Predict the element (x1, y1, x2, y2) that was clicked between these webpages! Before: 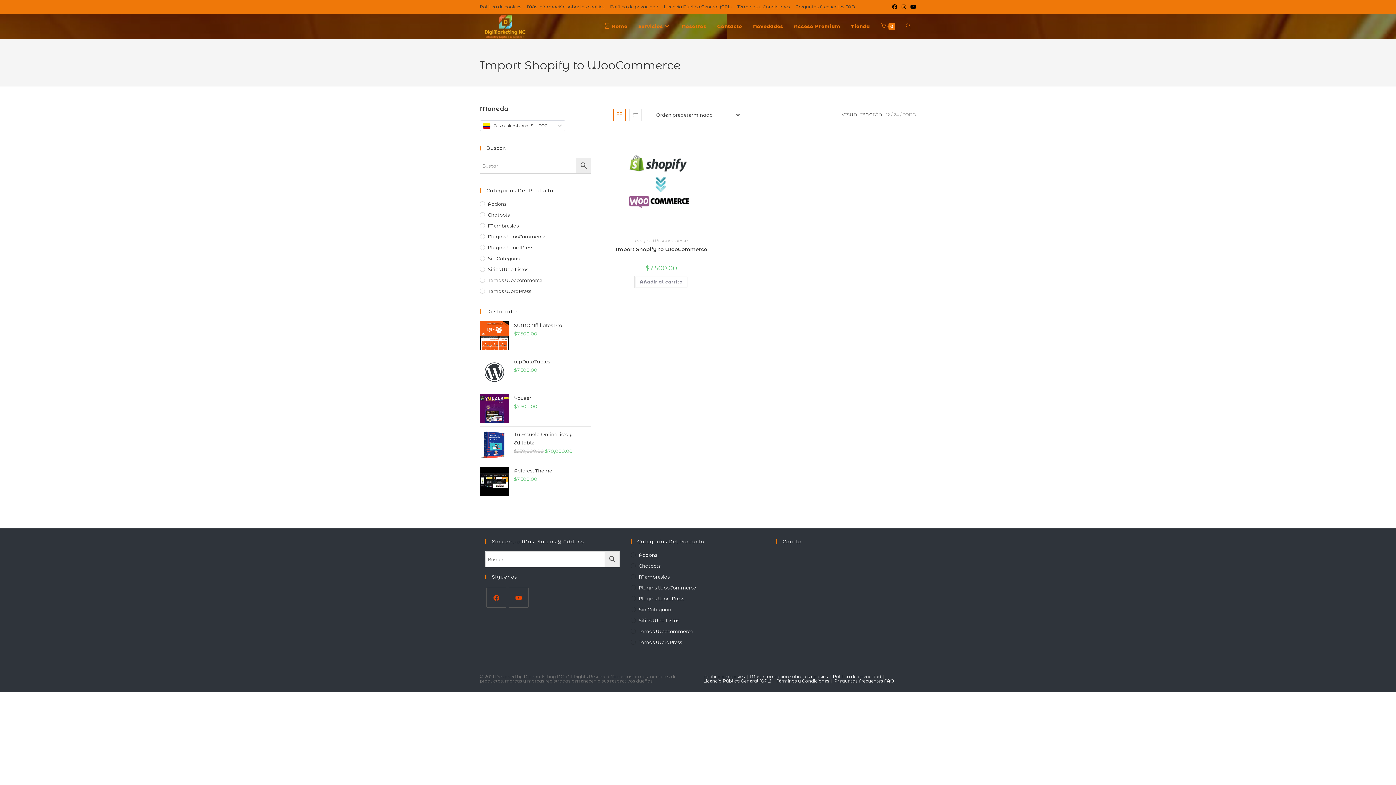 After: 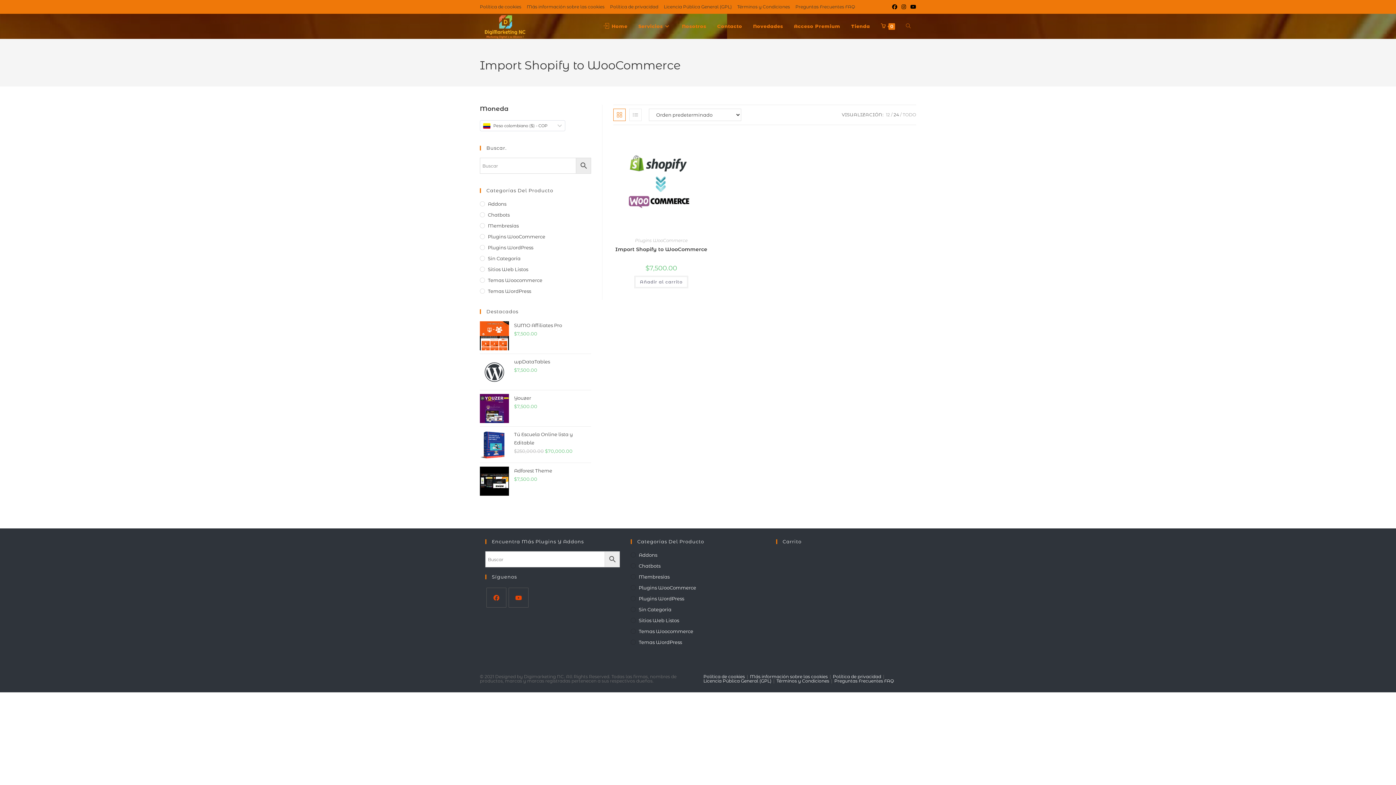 Action: label: 24 bbox: (893, 112, 899, 117)